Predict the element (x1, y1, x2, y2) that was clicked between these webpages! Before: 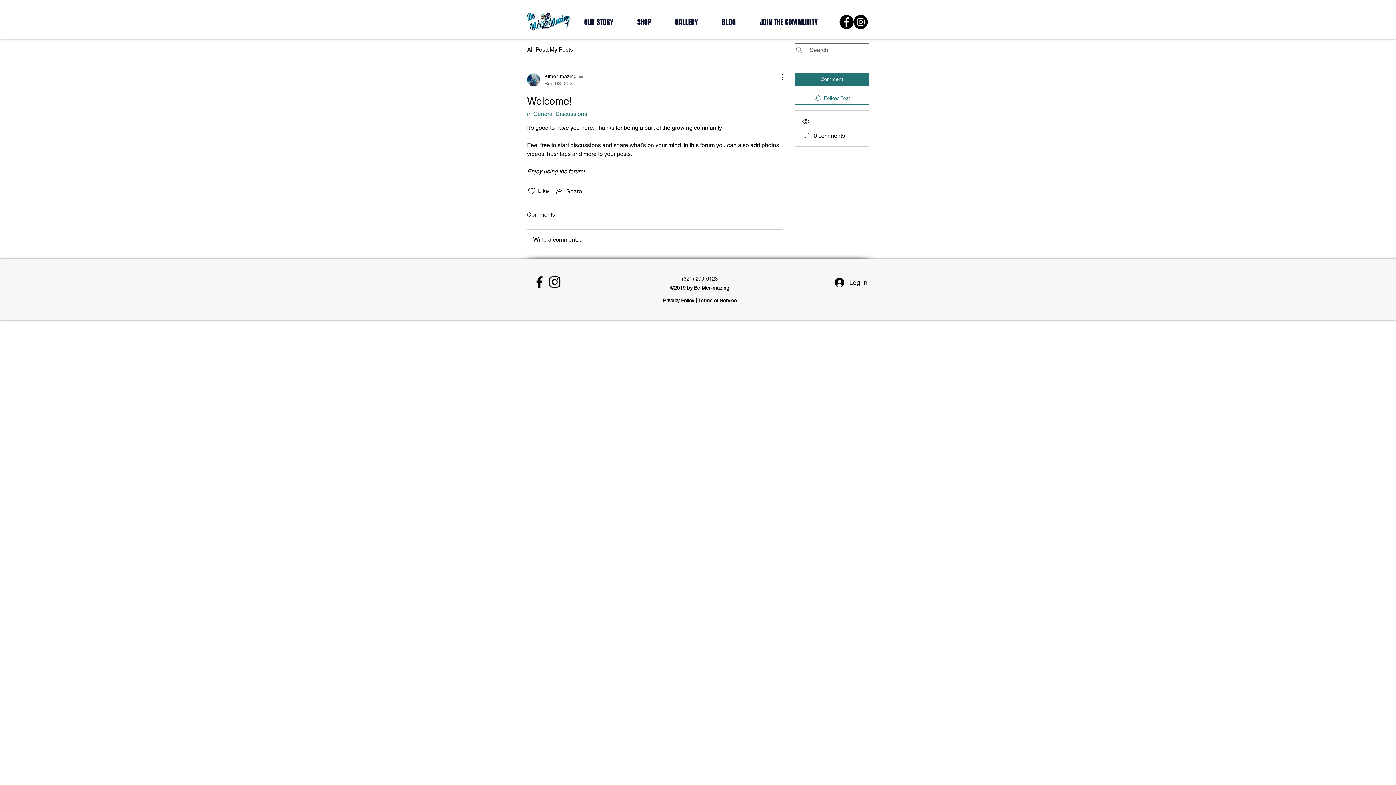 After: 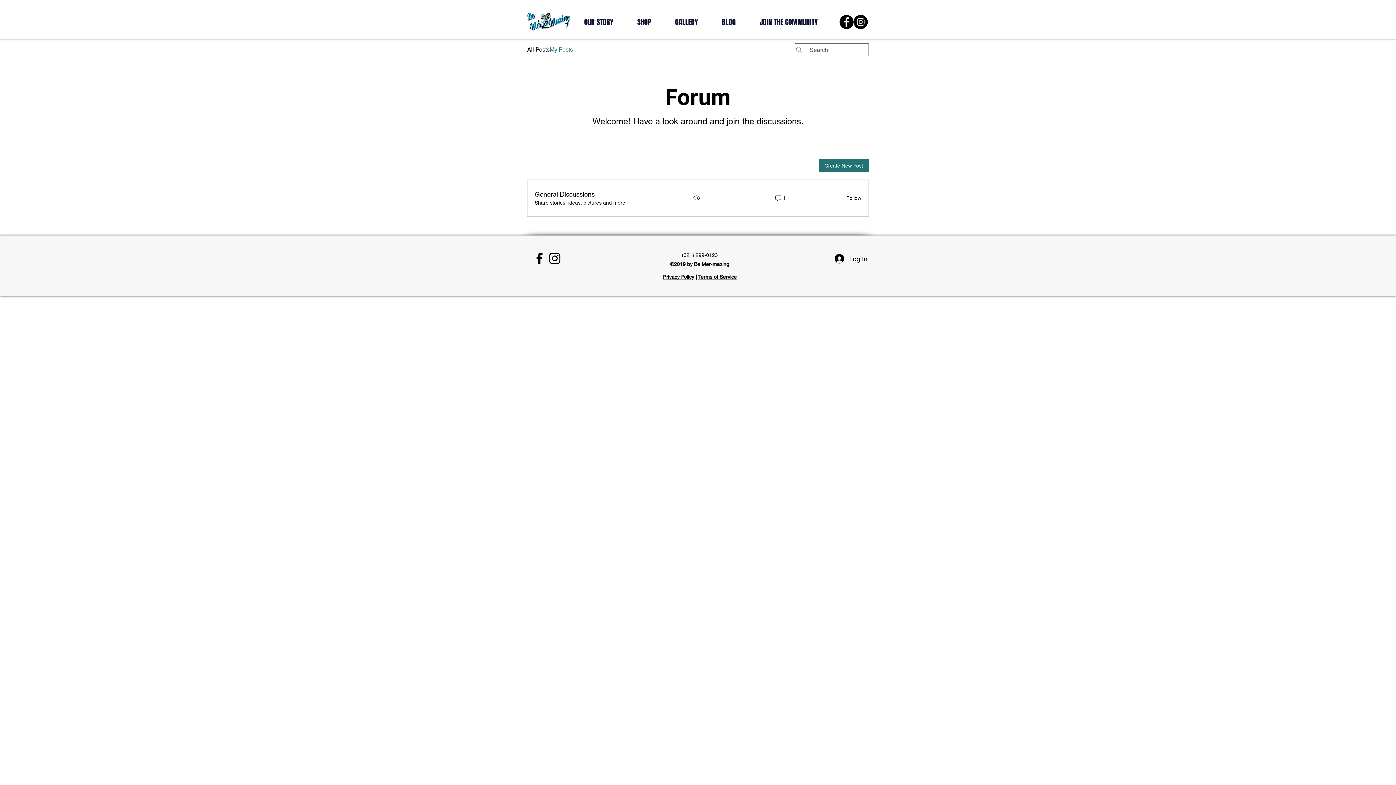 Action: label: My Posts bbox: (549, 45, 573, 54)